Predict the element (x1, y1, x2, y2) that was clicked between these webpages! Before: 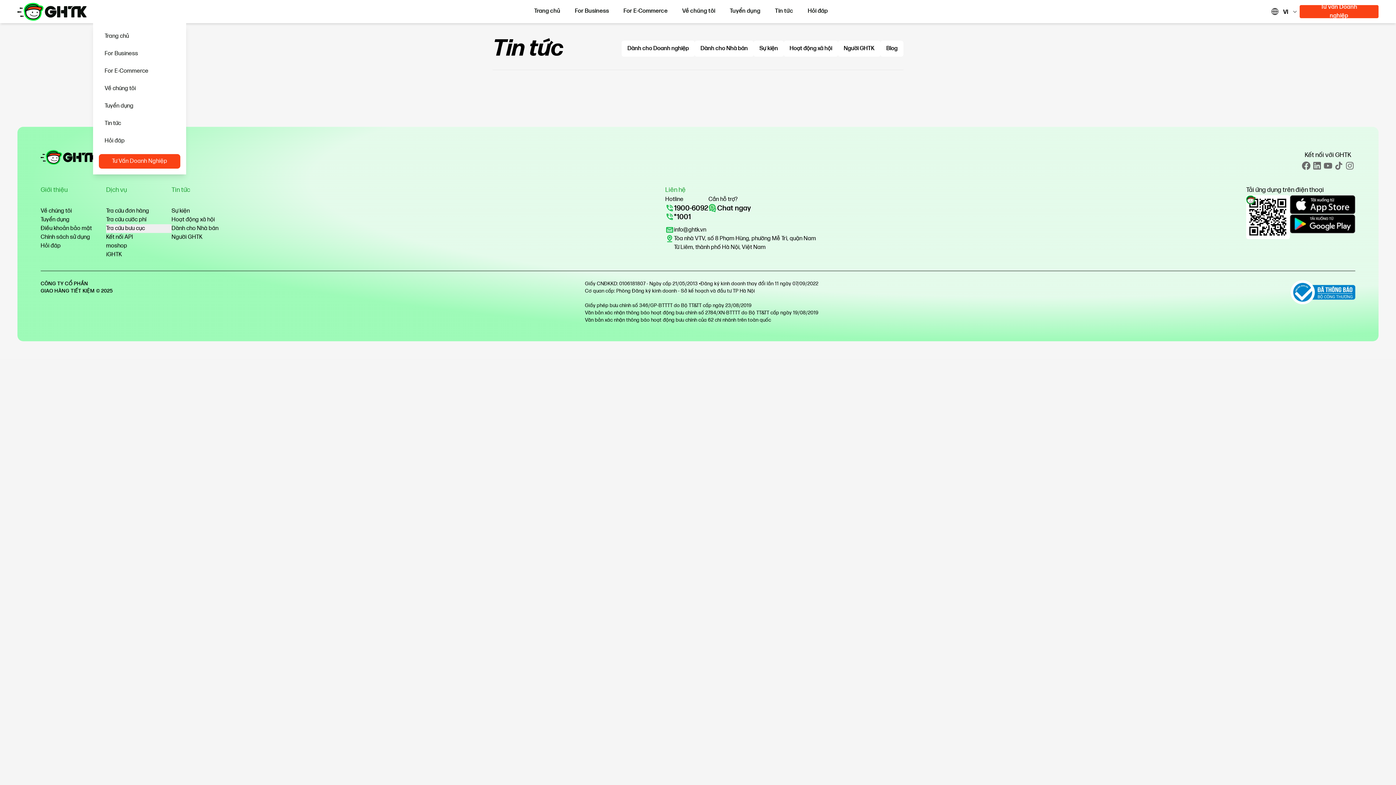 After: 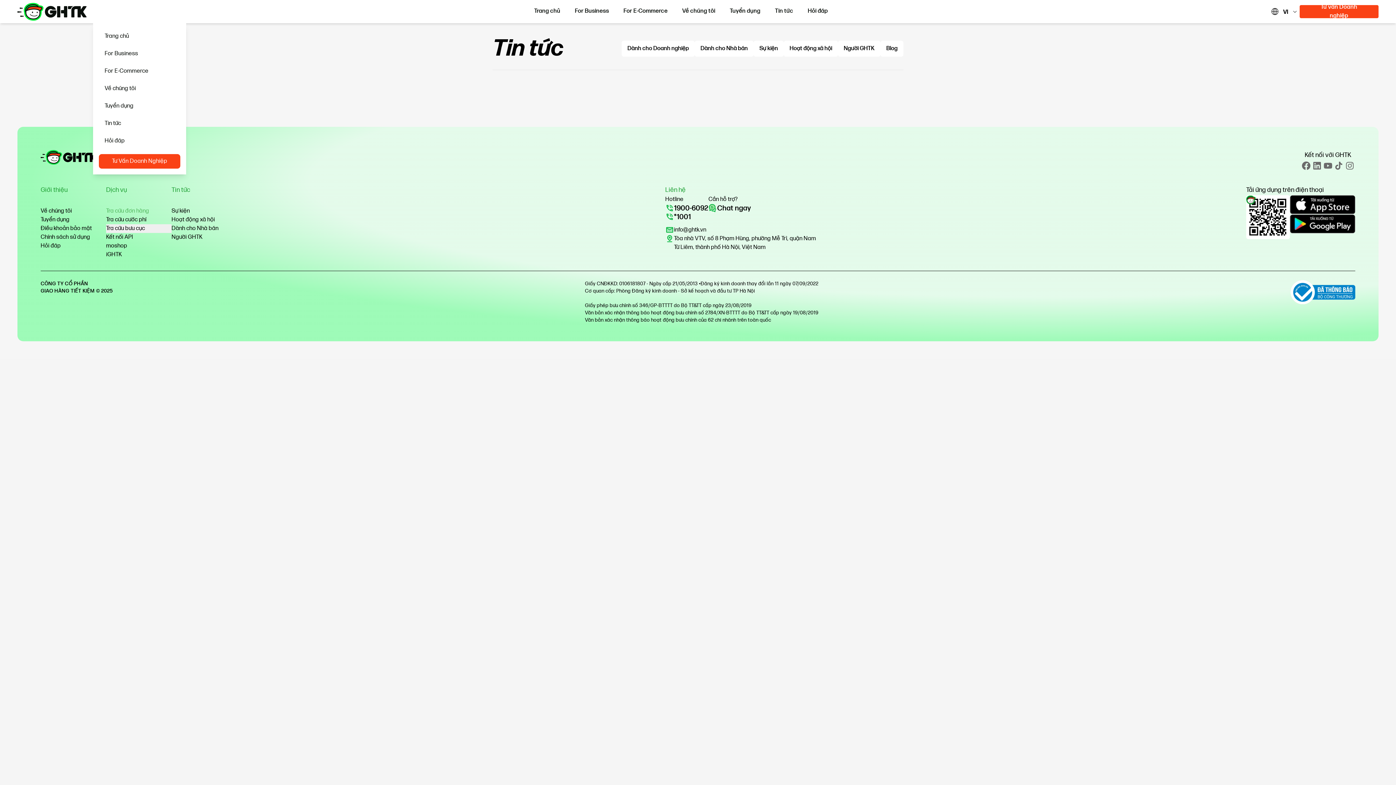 Action: label: Tra cứu đơn hàng bbox: (106, 206, 171, 215)